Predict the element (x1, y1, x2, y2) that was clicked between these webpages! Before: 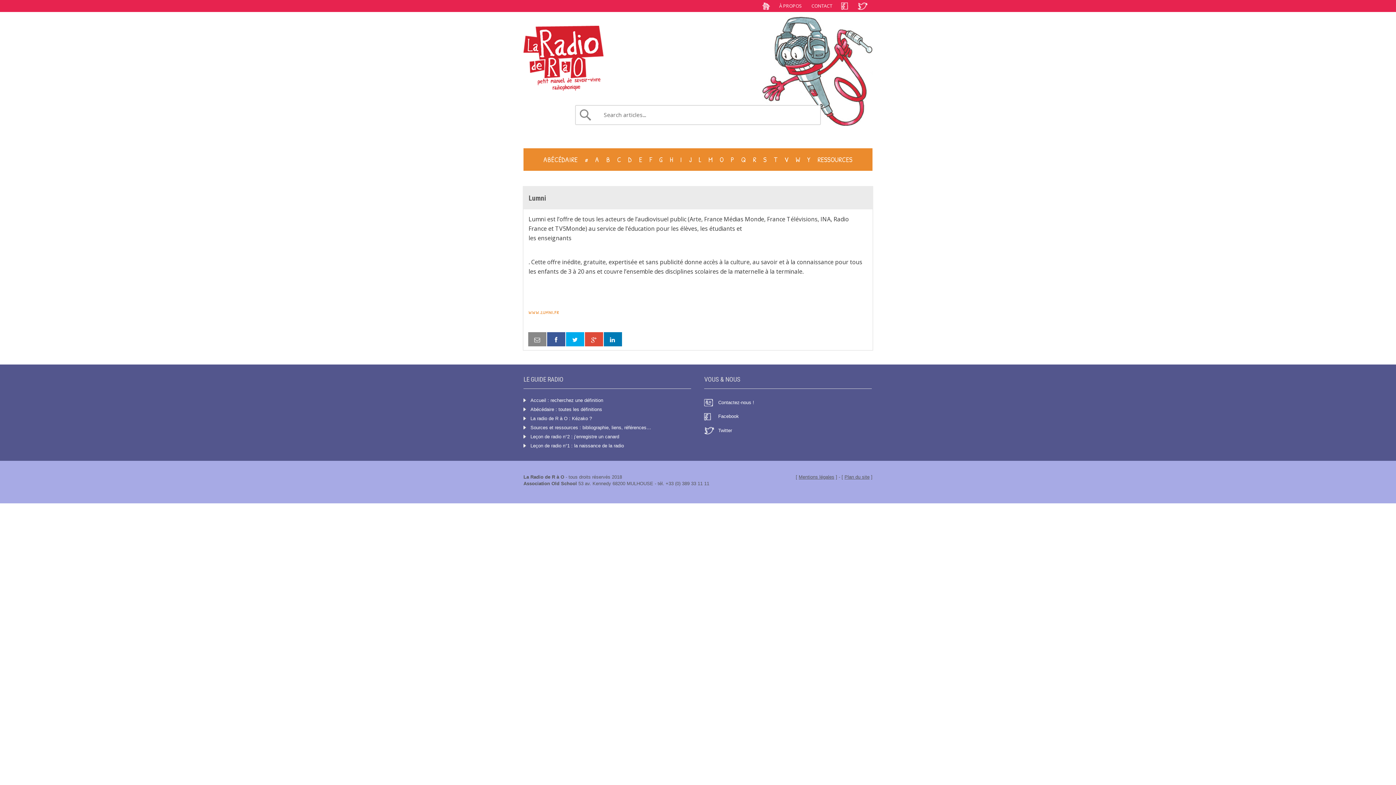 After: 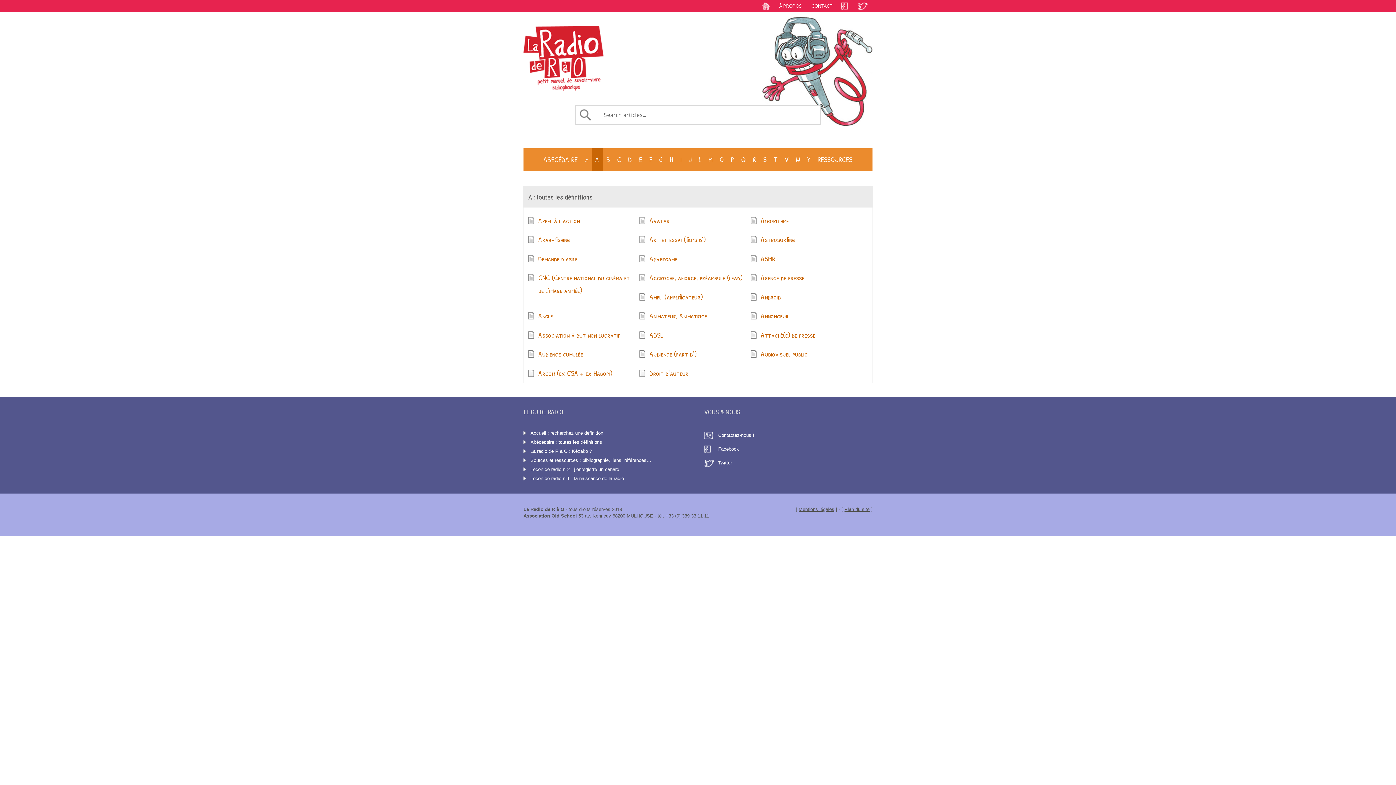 Action: label: A bbox: (591, 148, 602, 171)